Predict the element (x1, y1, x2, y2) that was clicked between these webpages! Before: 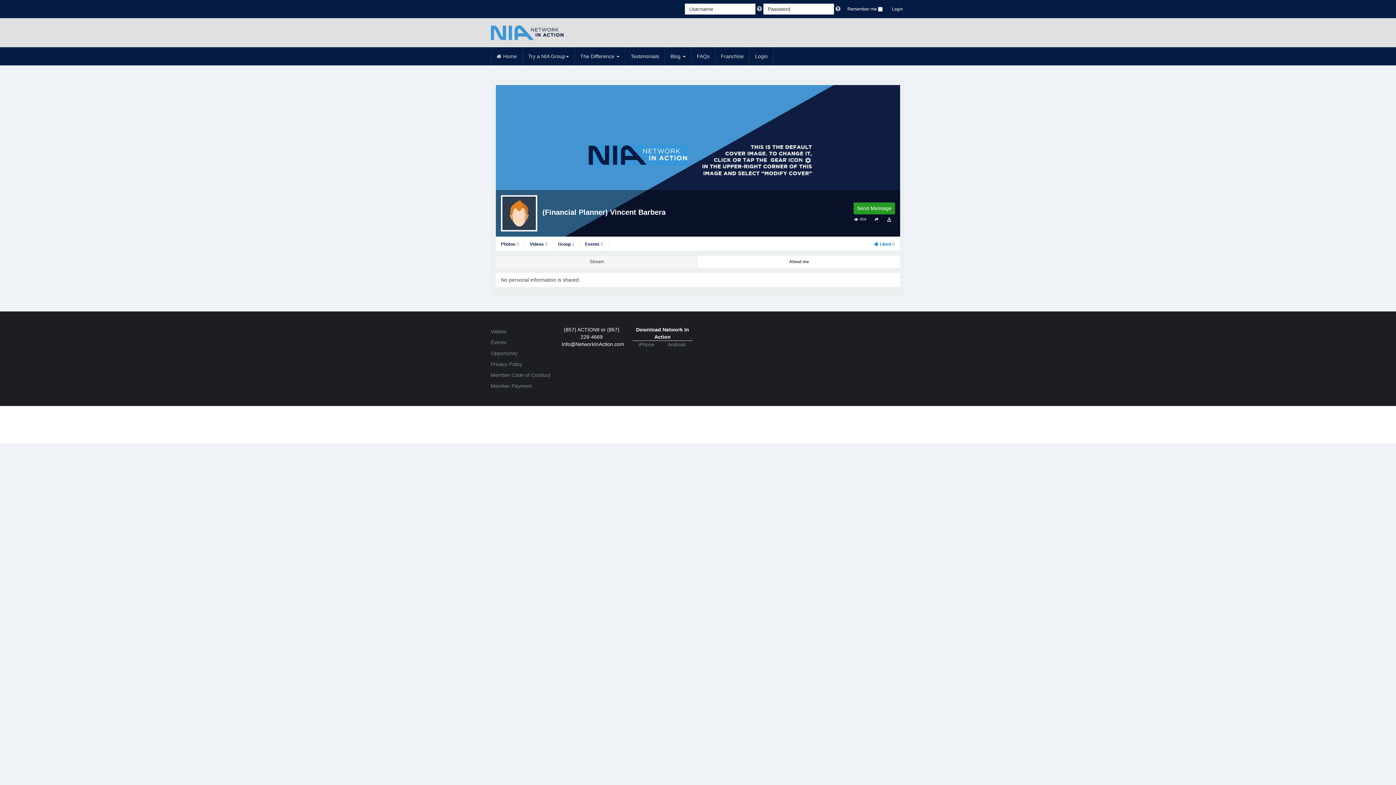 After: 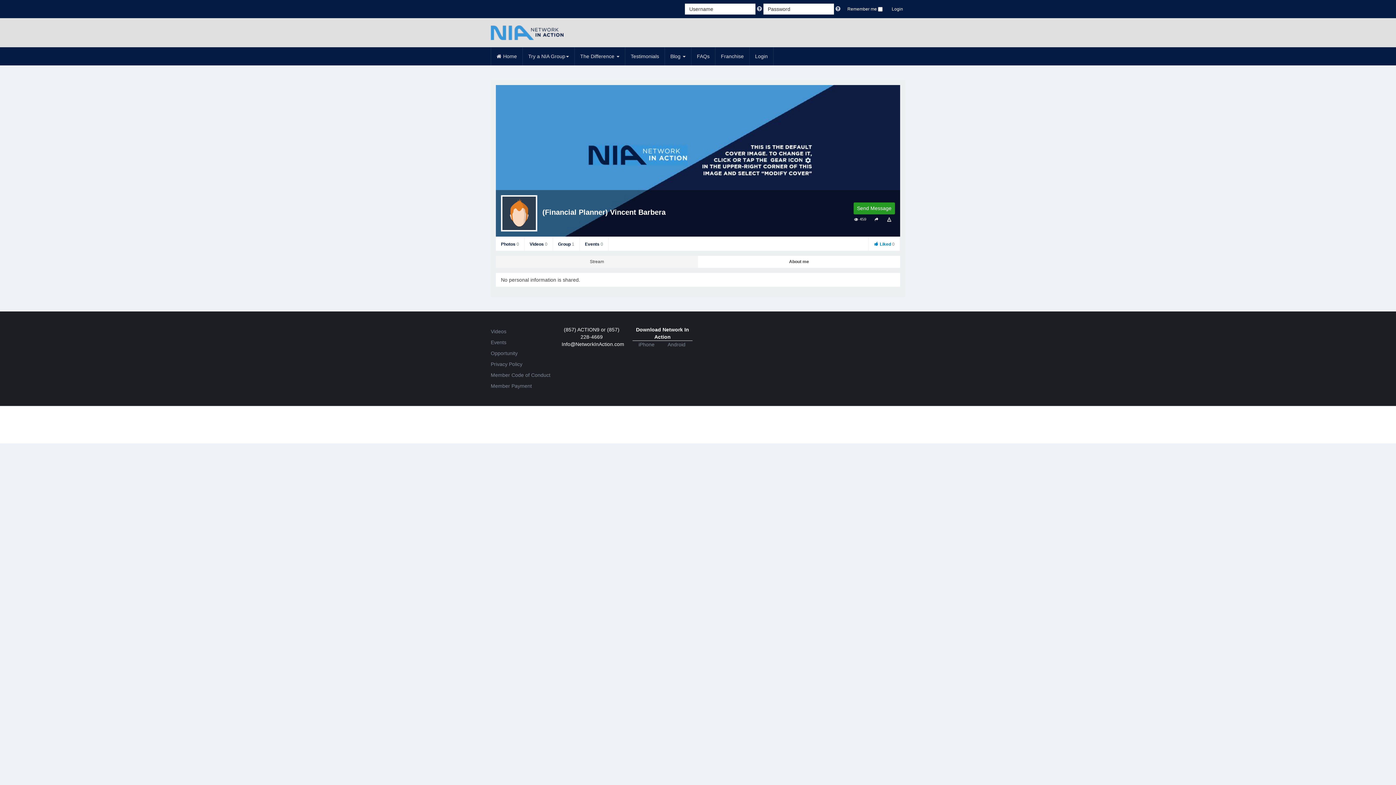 Action: label: About me bbox: (698, 256, 900, 268)